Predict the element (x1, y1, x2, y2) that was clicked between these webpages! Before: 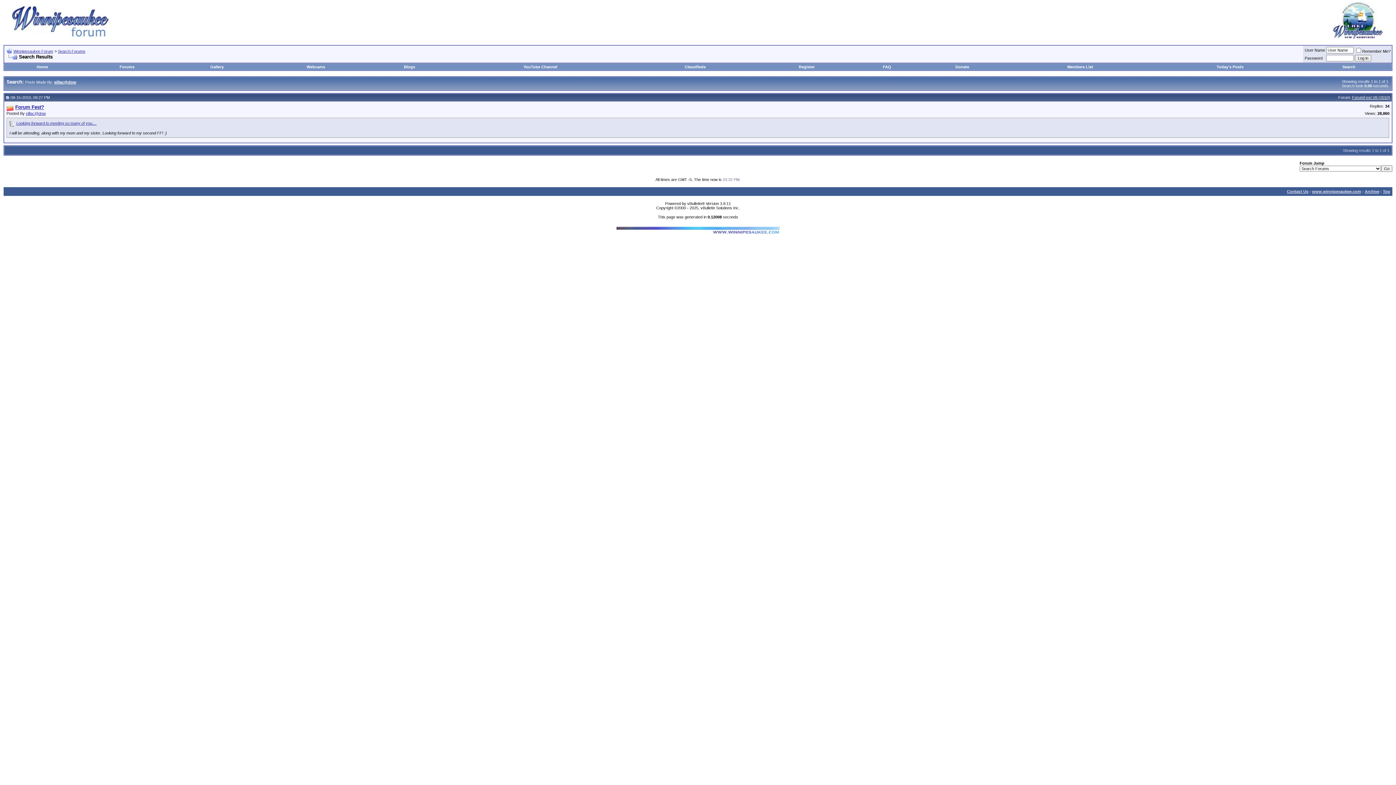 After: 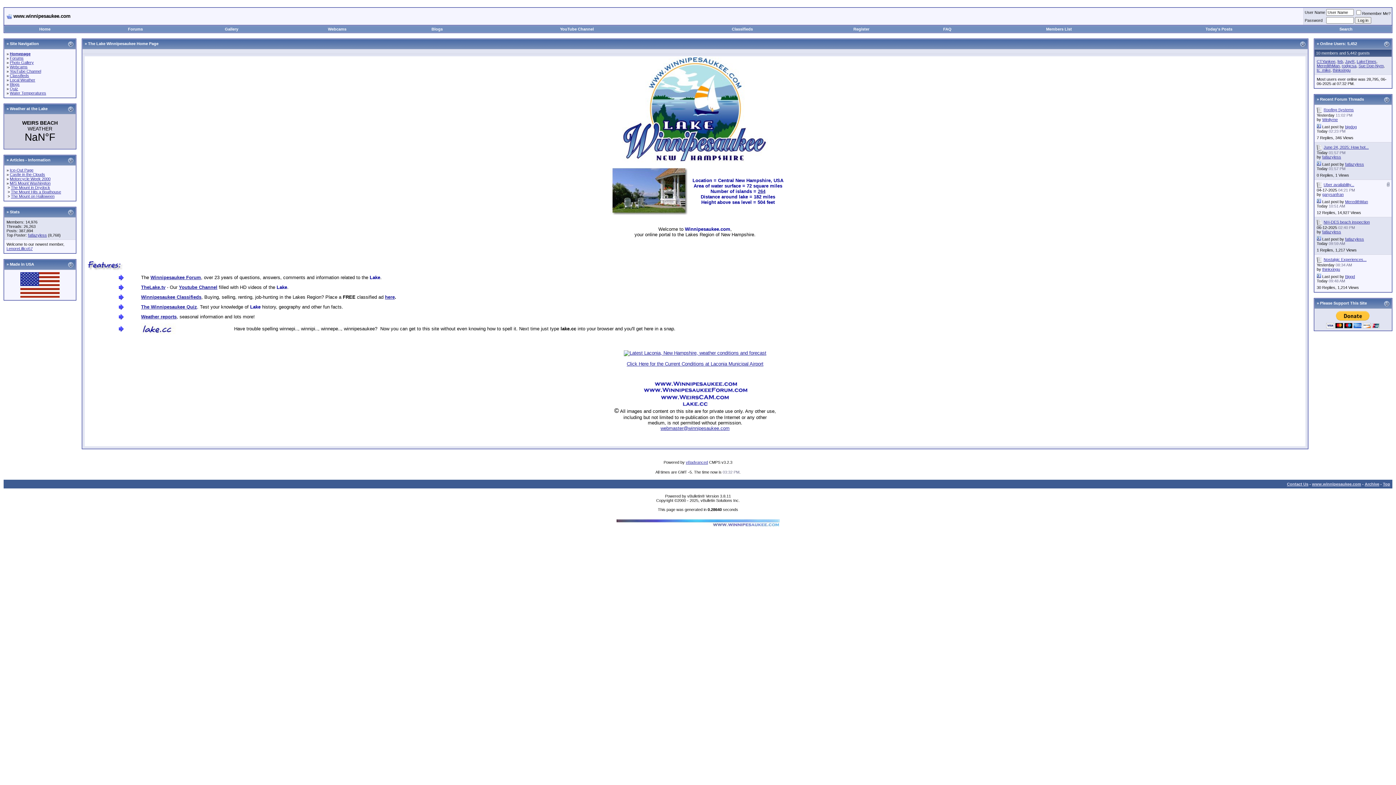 Action: bbox: (36, 64, 48, 69) label: Home